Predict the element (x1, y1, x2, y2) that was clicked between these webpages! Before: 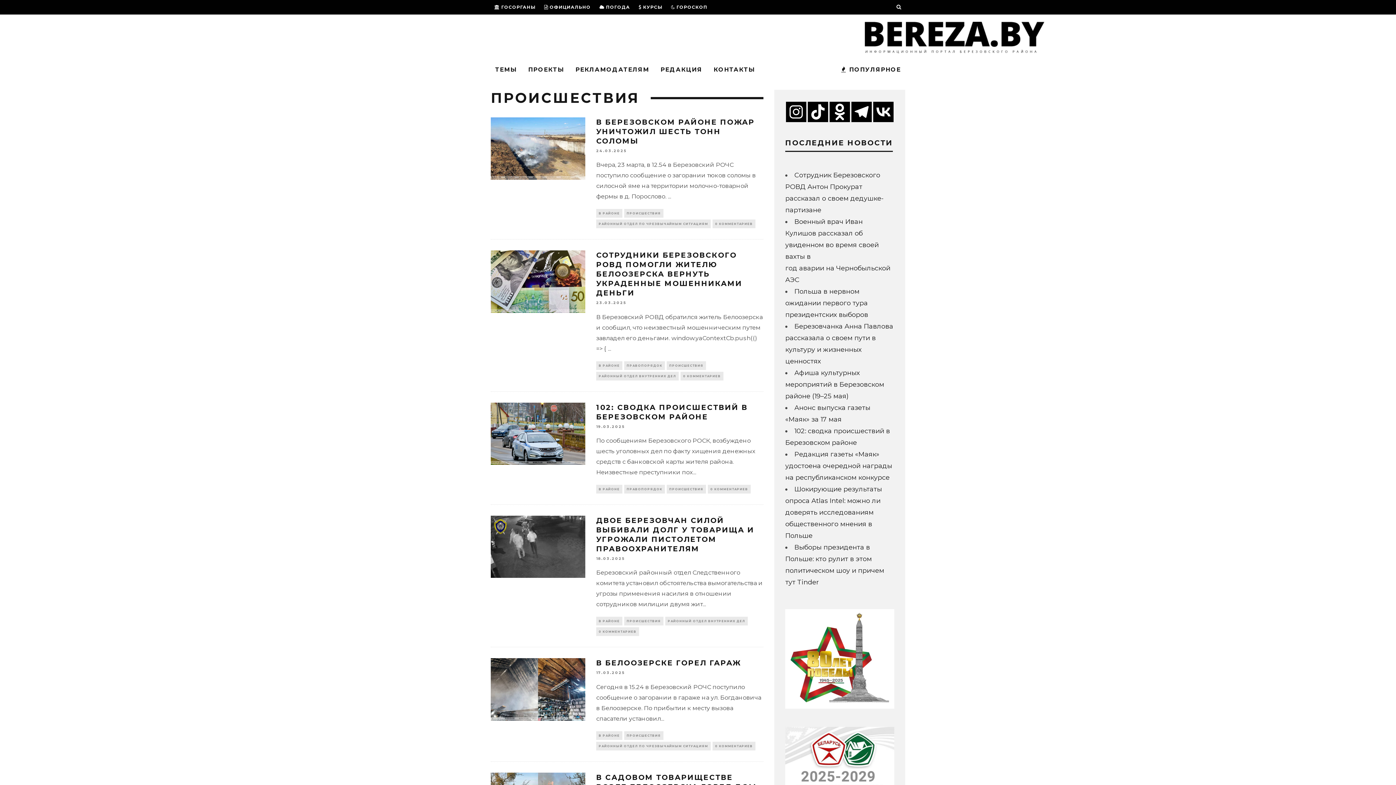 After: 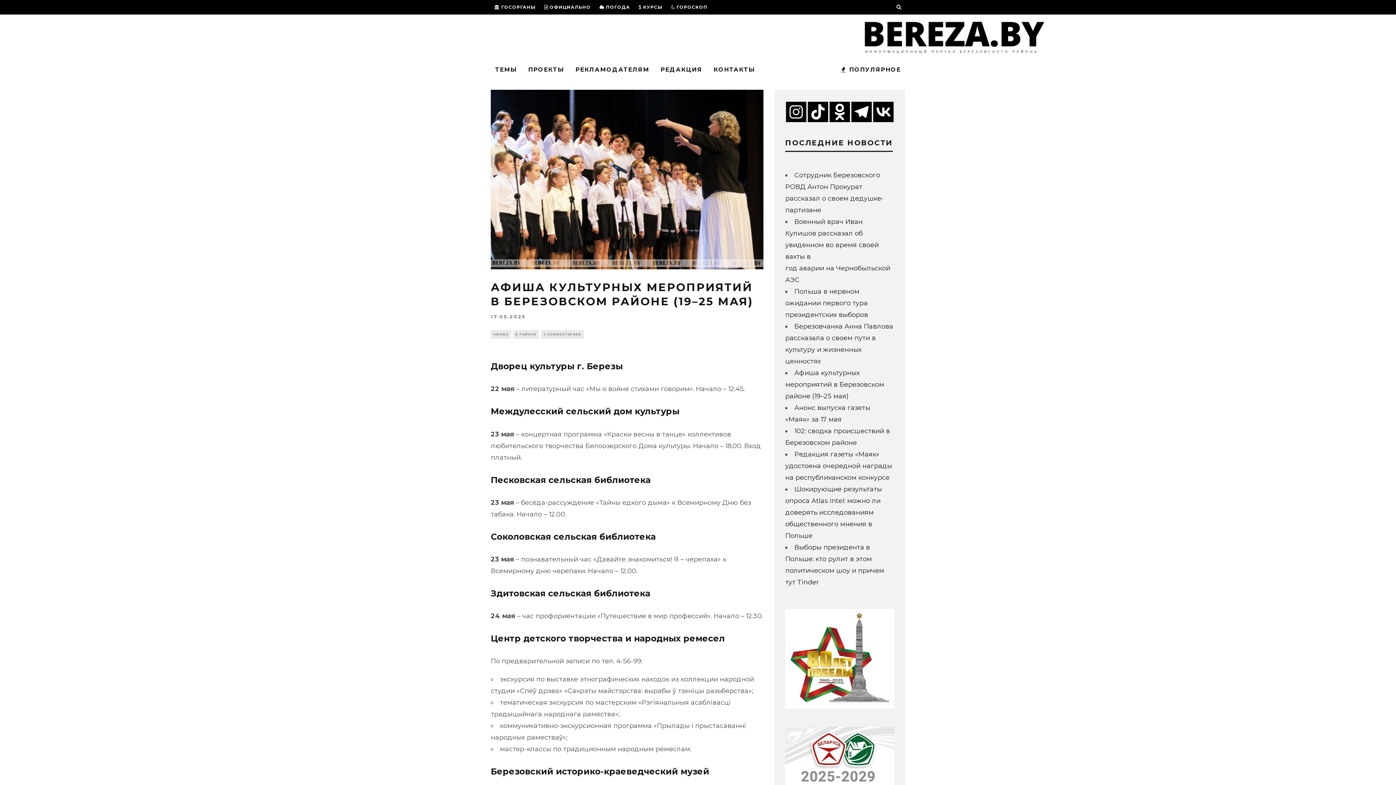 Action: bbox: (785, 369, 884, 400) label: Афиша культурных мероприятий в Березовском районе (19–25 мая)